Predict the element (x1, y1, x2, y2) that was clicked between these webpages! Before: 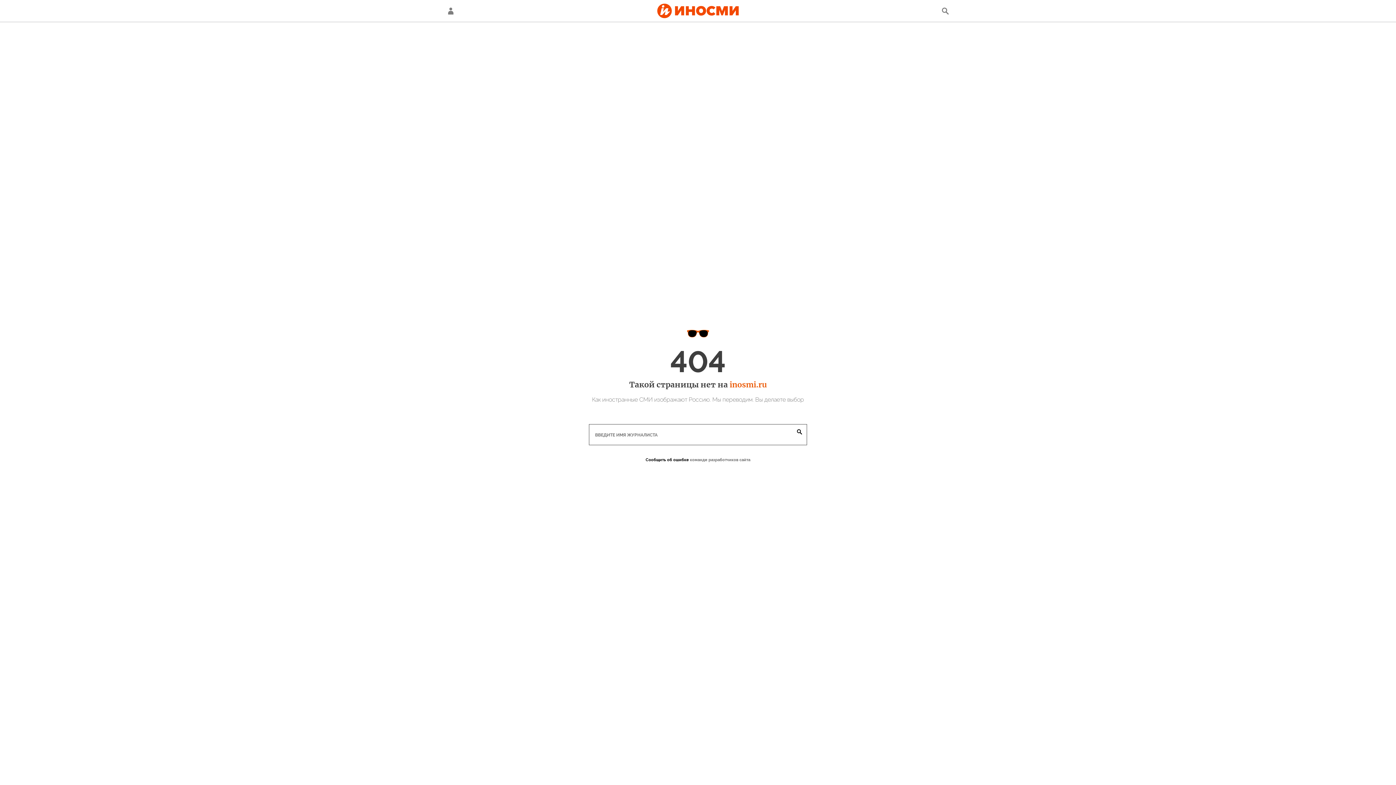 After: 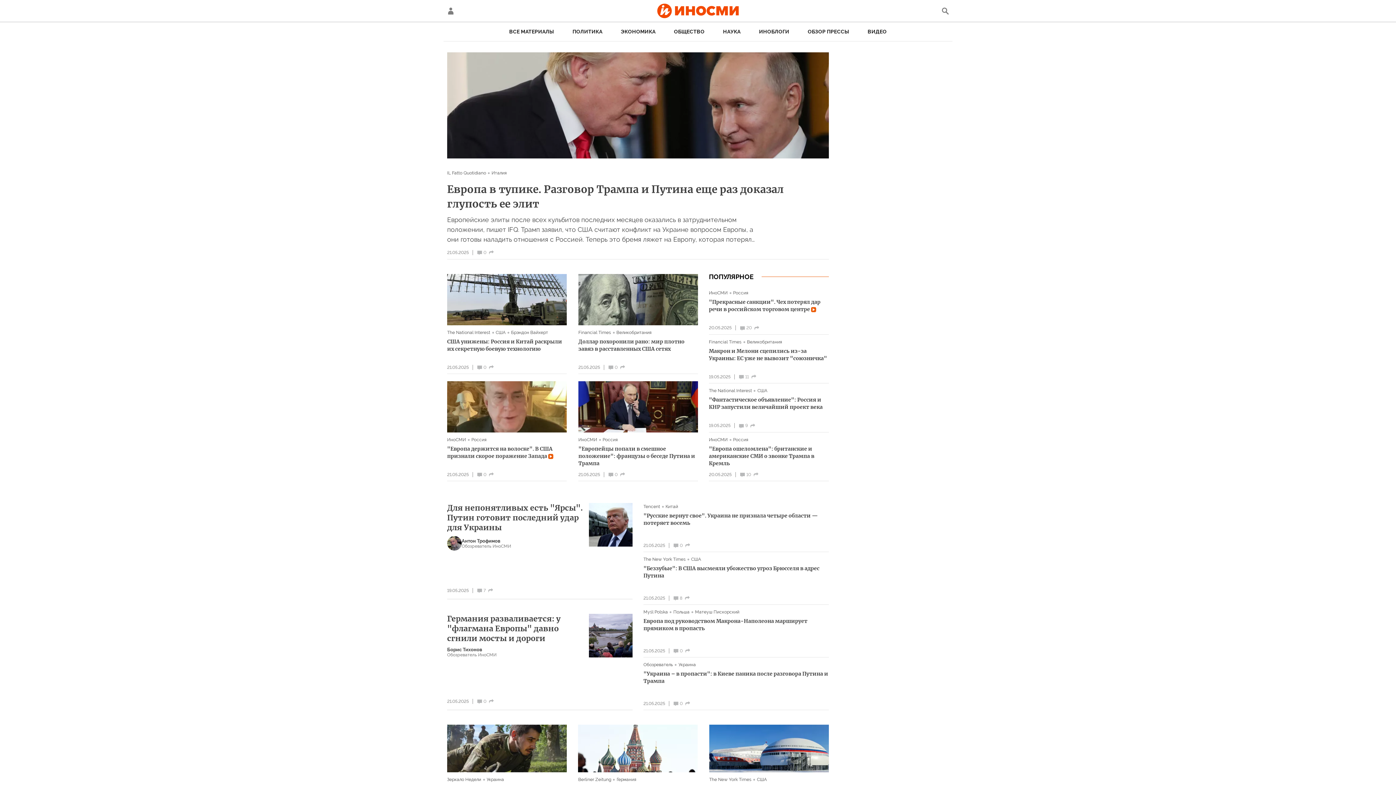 Action: bbox: (657, 3, 738, 18)